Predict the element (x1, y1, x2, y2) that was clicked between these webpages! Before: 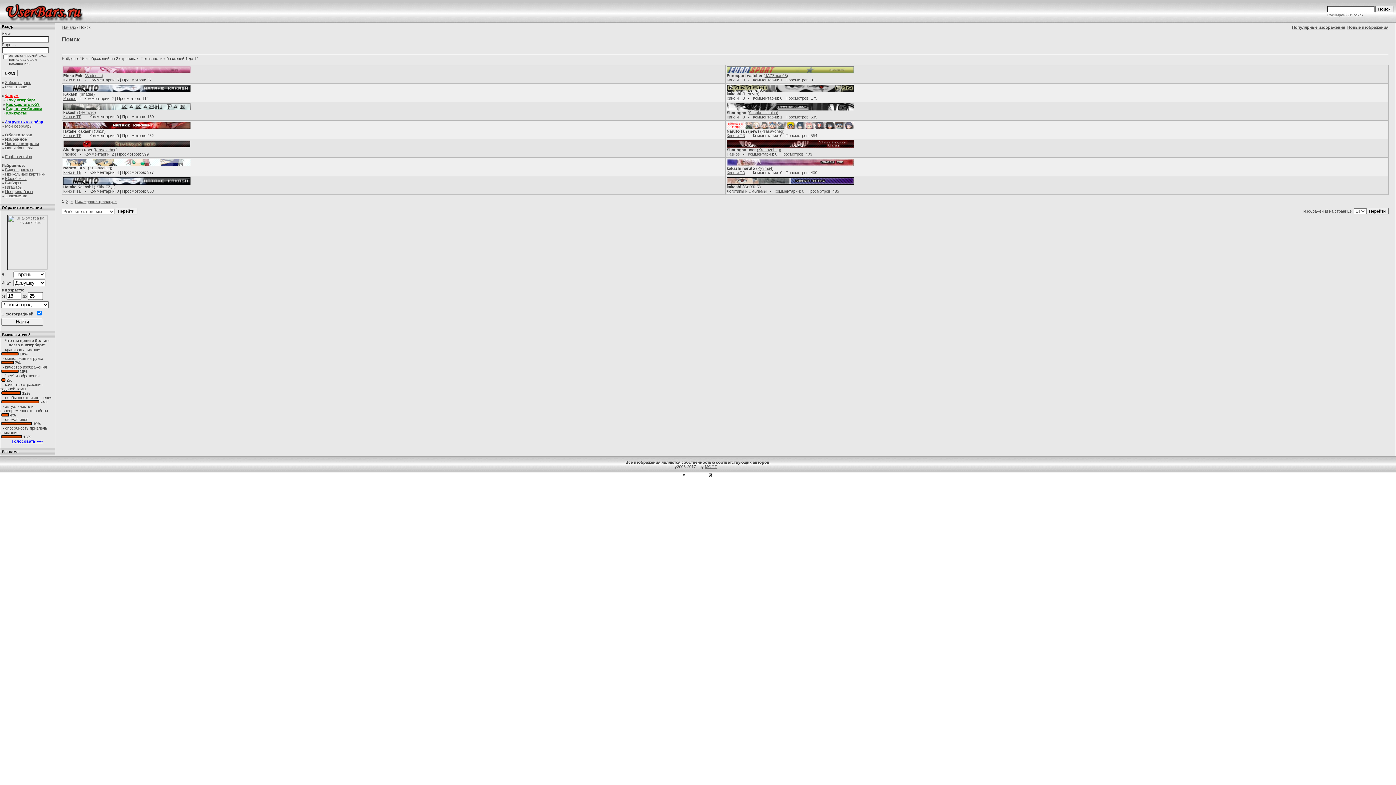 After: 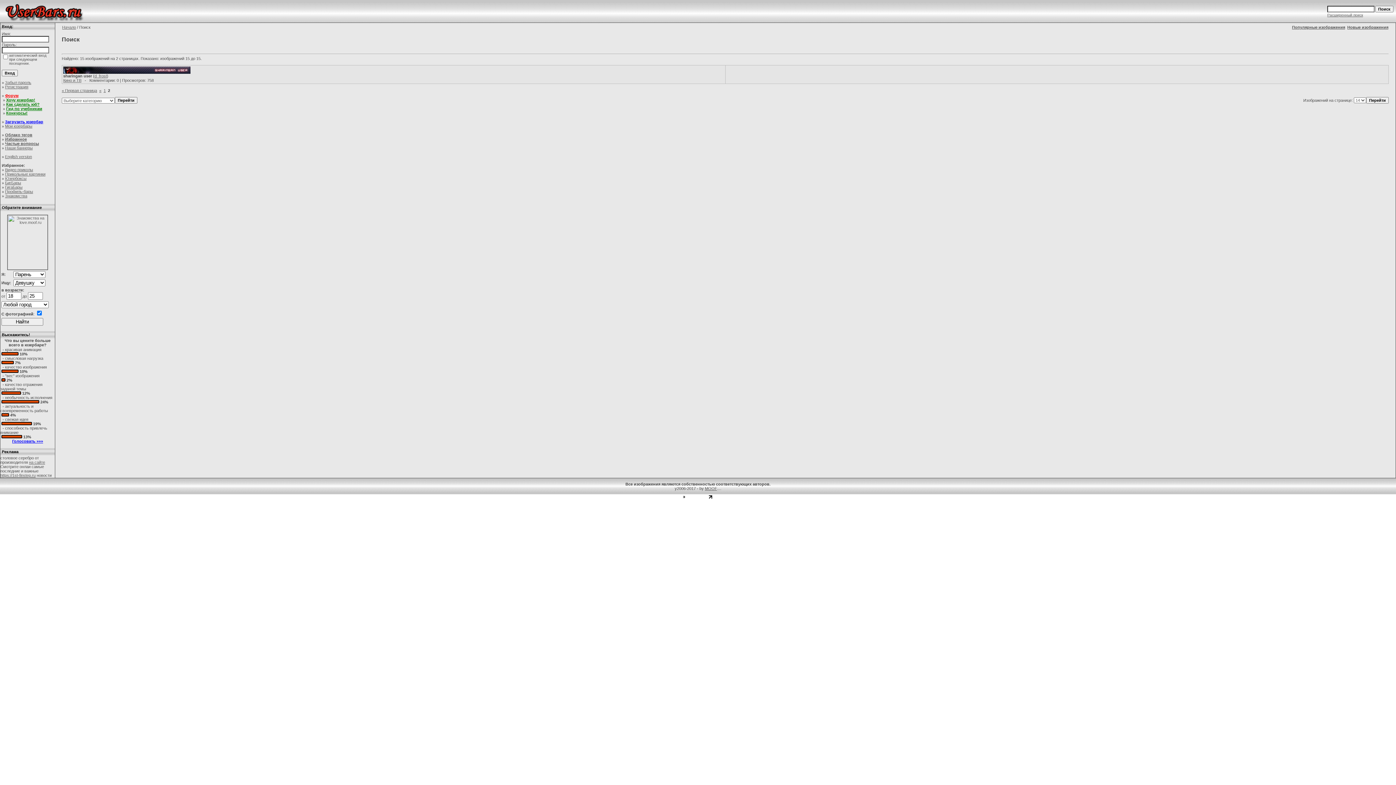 Action: bbox: (74, 199, 116, 203) label: Последняя страница »